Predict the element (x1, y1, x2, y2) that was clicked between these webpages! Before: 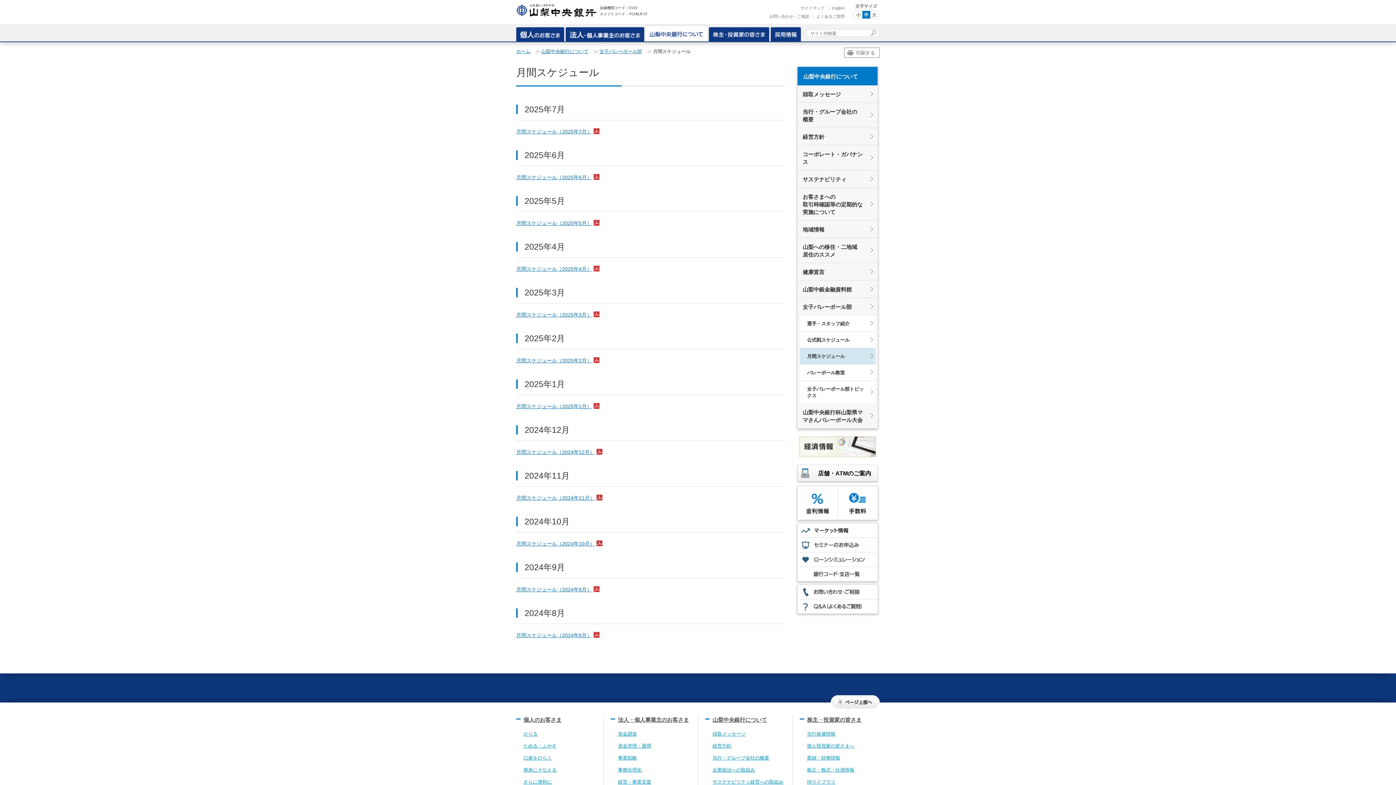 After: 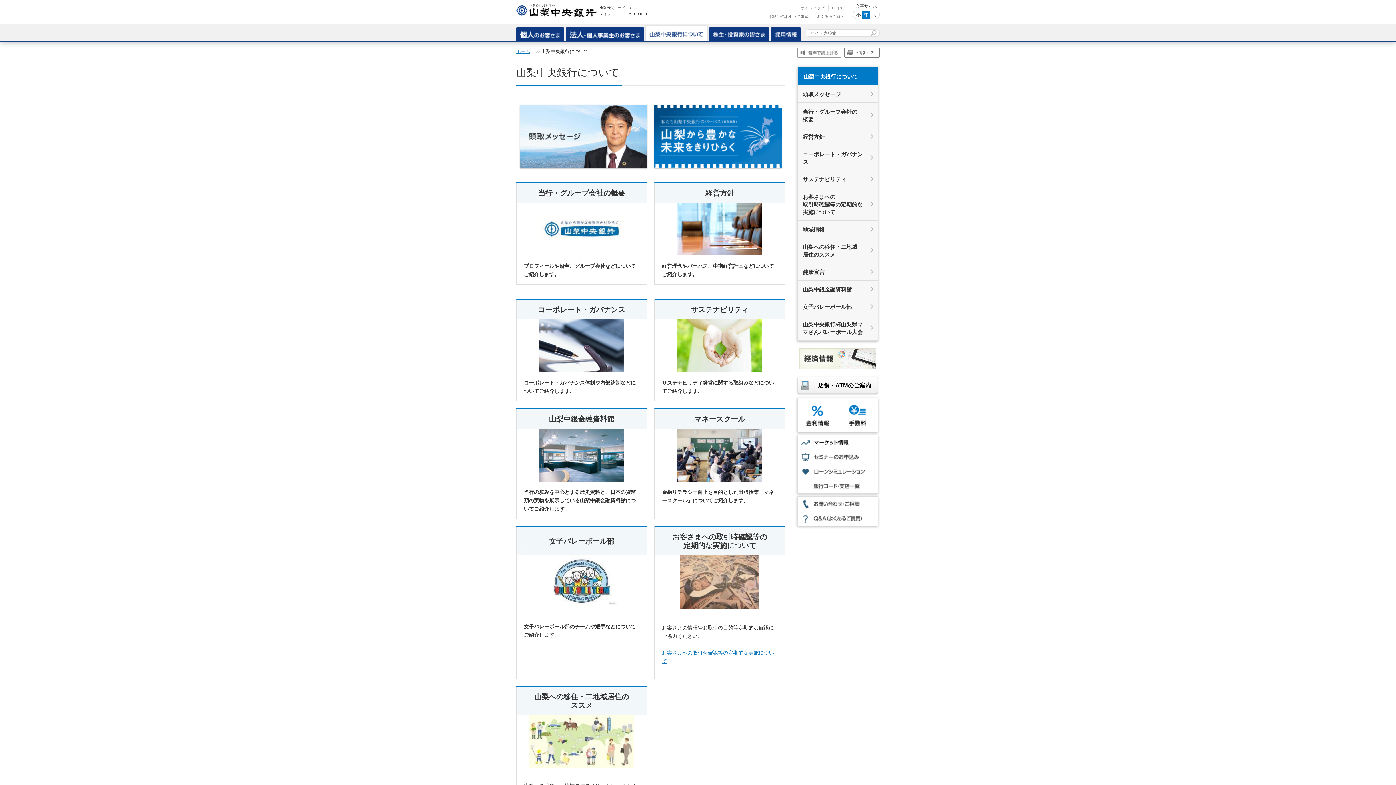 Action: label: 山梨中央銀行について bbox: (712, 717, 767, 723)